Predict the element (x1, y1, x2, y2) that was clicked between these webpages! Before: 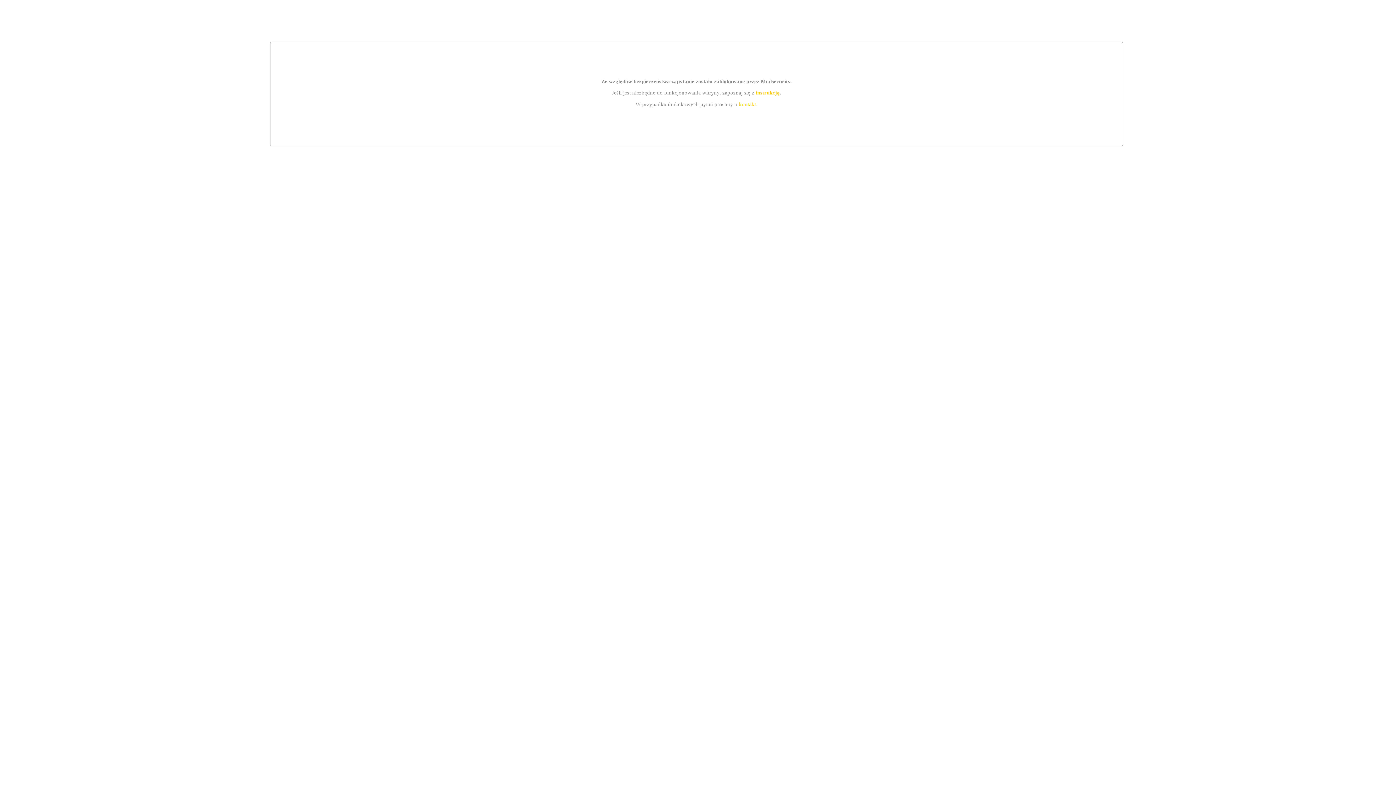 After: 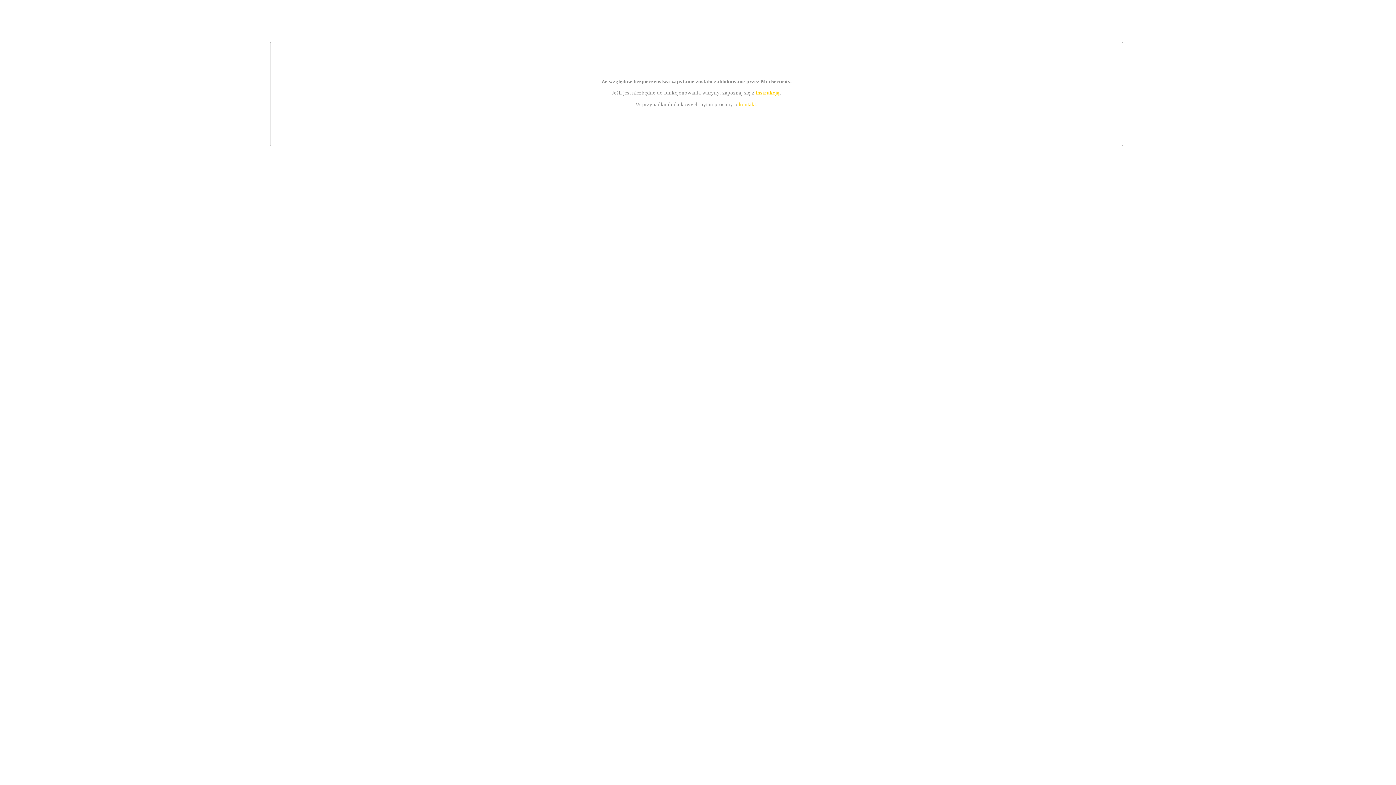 Action: label: kontakt bbox: (739, 101, 756, 107)